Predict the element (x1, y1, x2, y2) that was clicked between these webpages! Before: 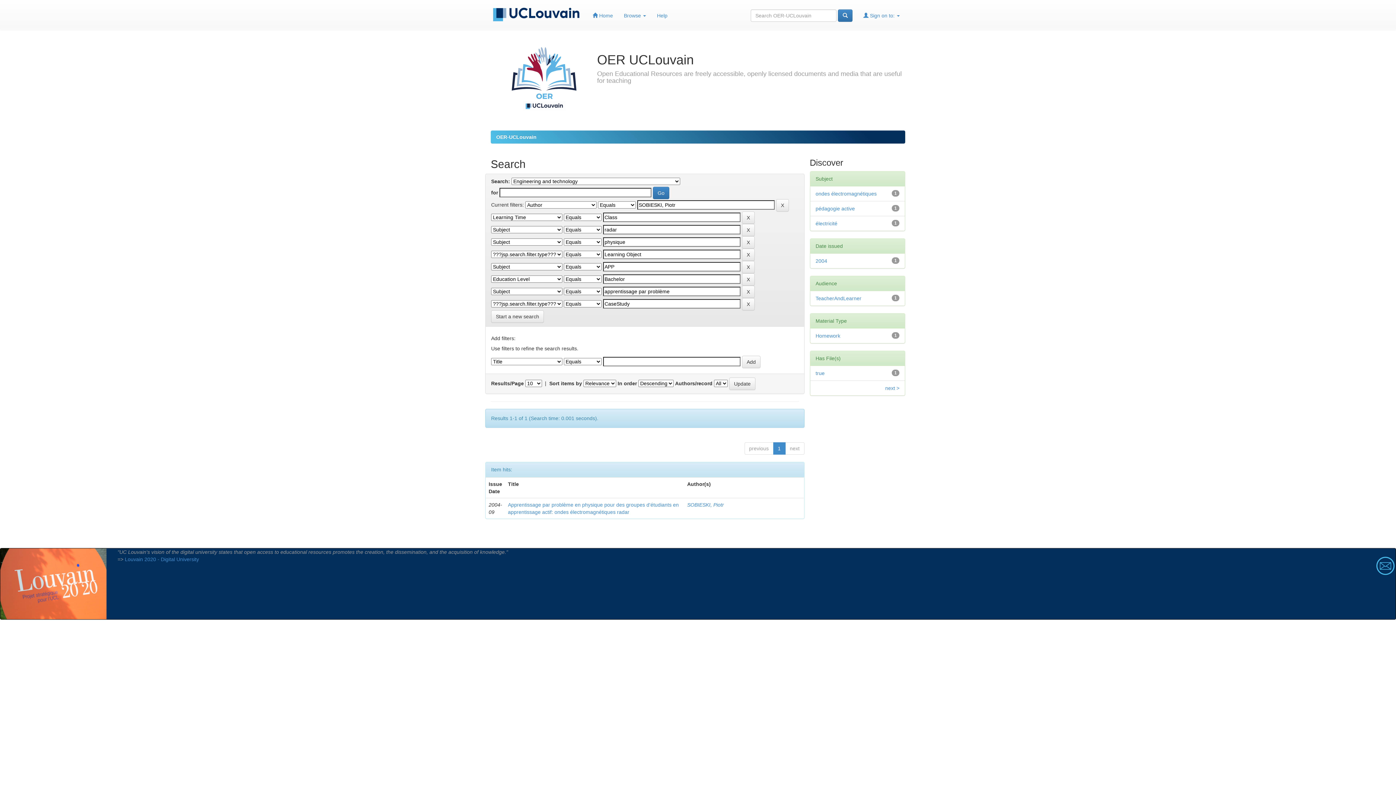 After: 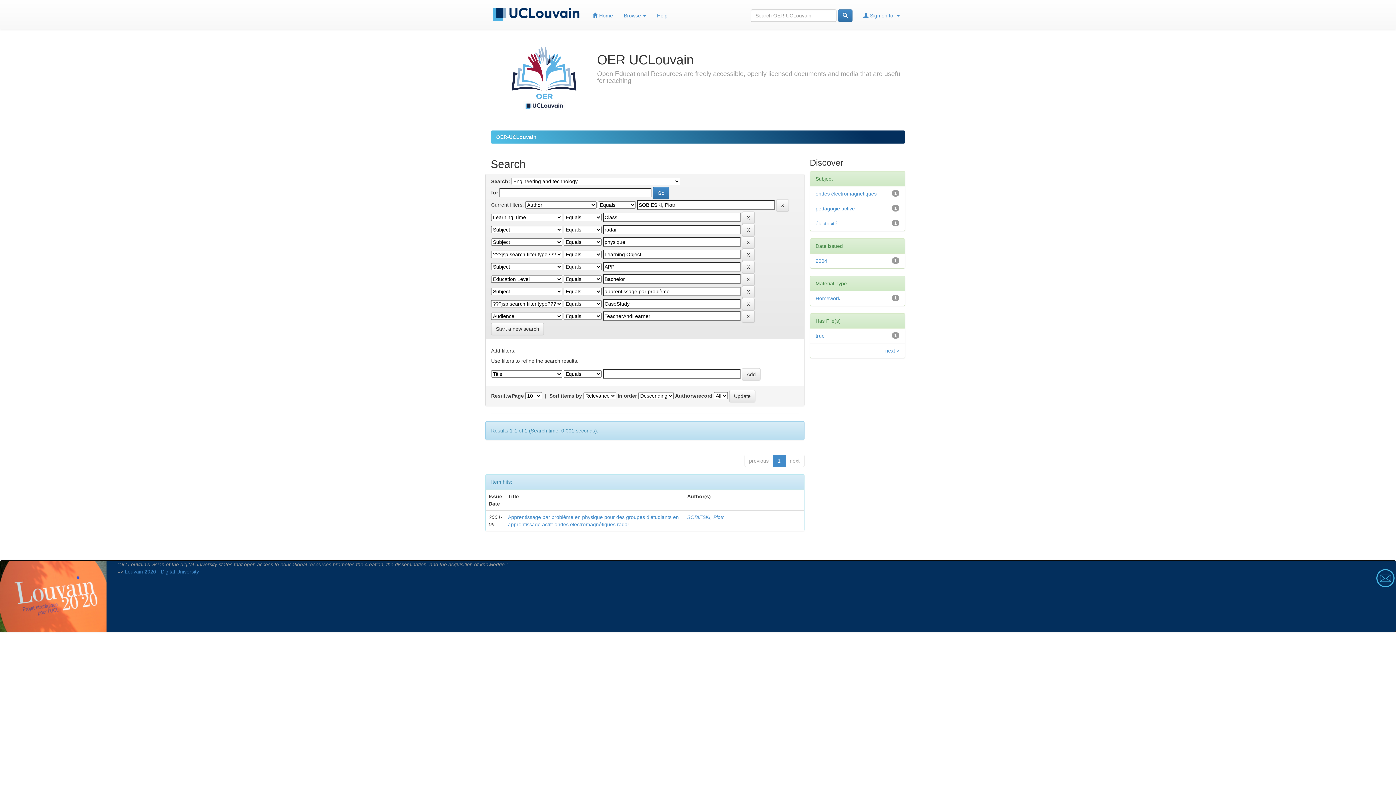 Action: bbox: (815, 295, 861, 301) label: TeacherAndLearner